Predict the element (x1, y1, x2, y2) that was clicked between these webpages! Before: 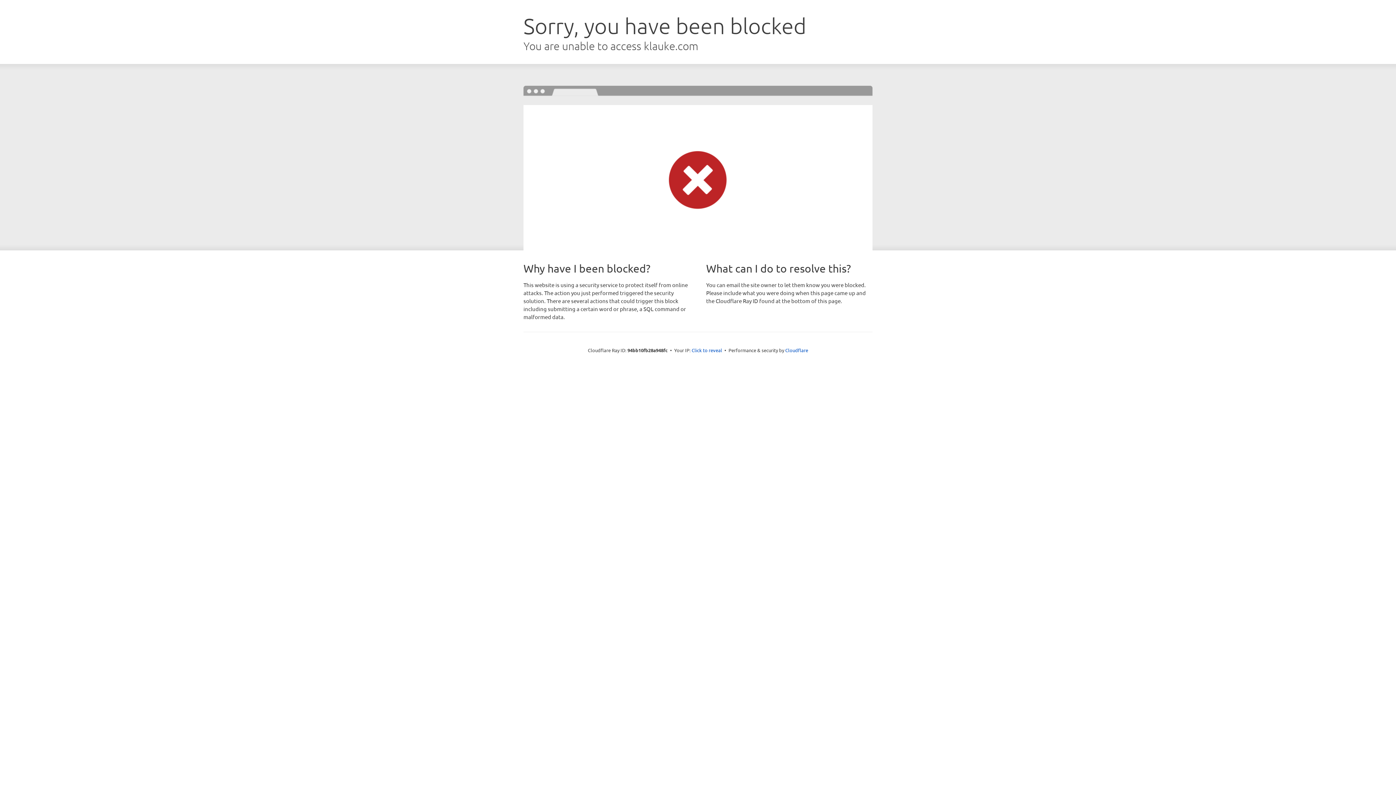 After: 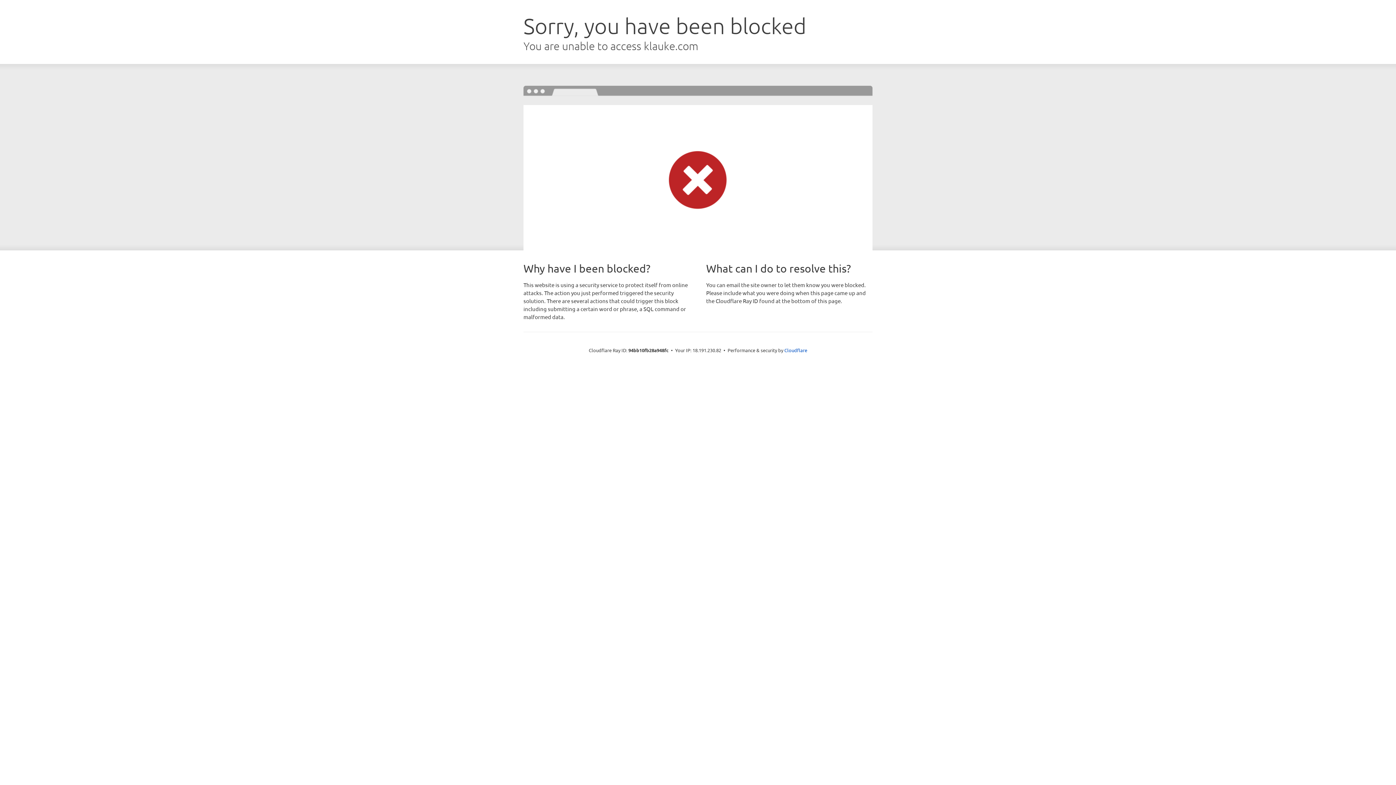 Action: label: Click to reveal bbox: (691, 346, 722, 353)